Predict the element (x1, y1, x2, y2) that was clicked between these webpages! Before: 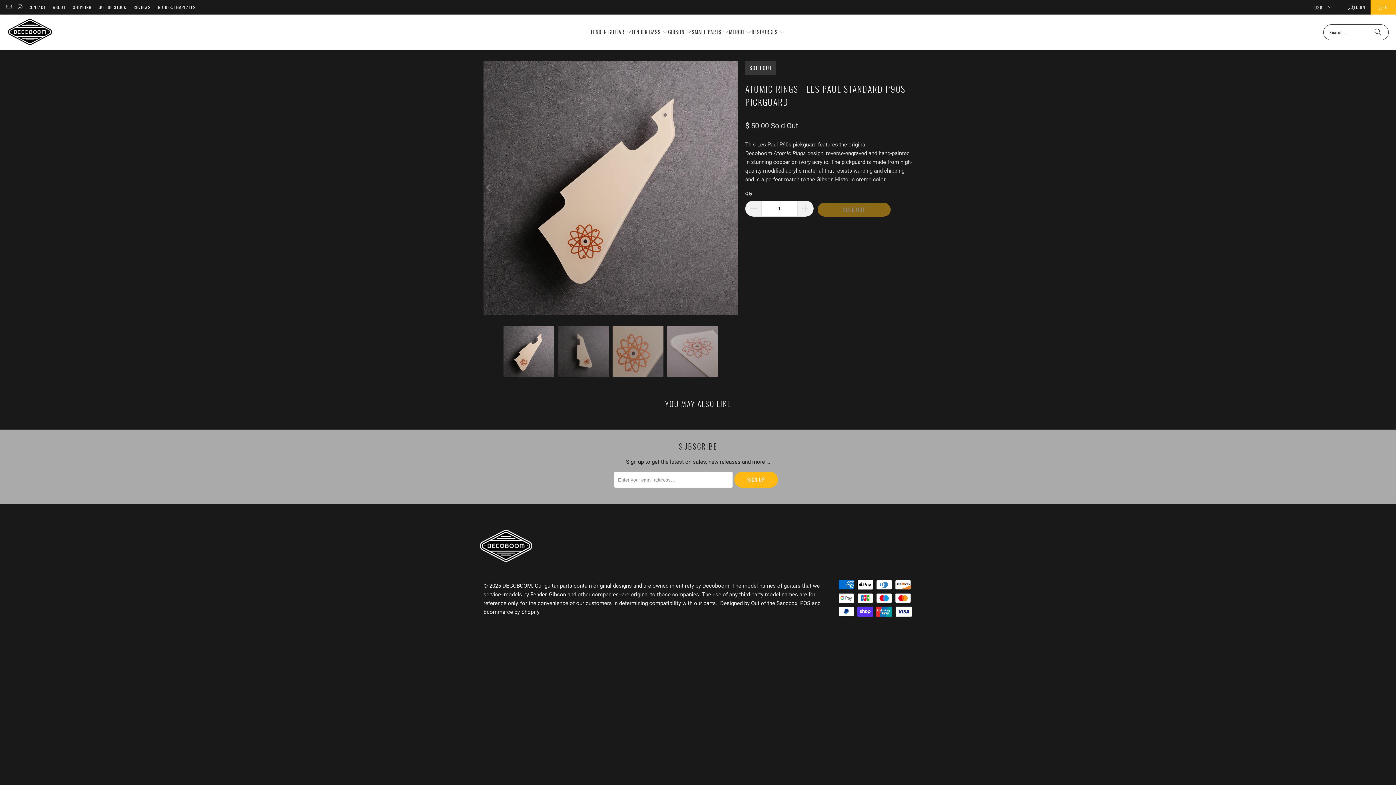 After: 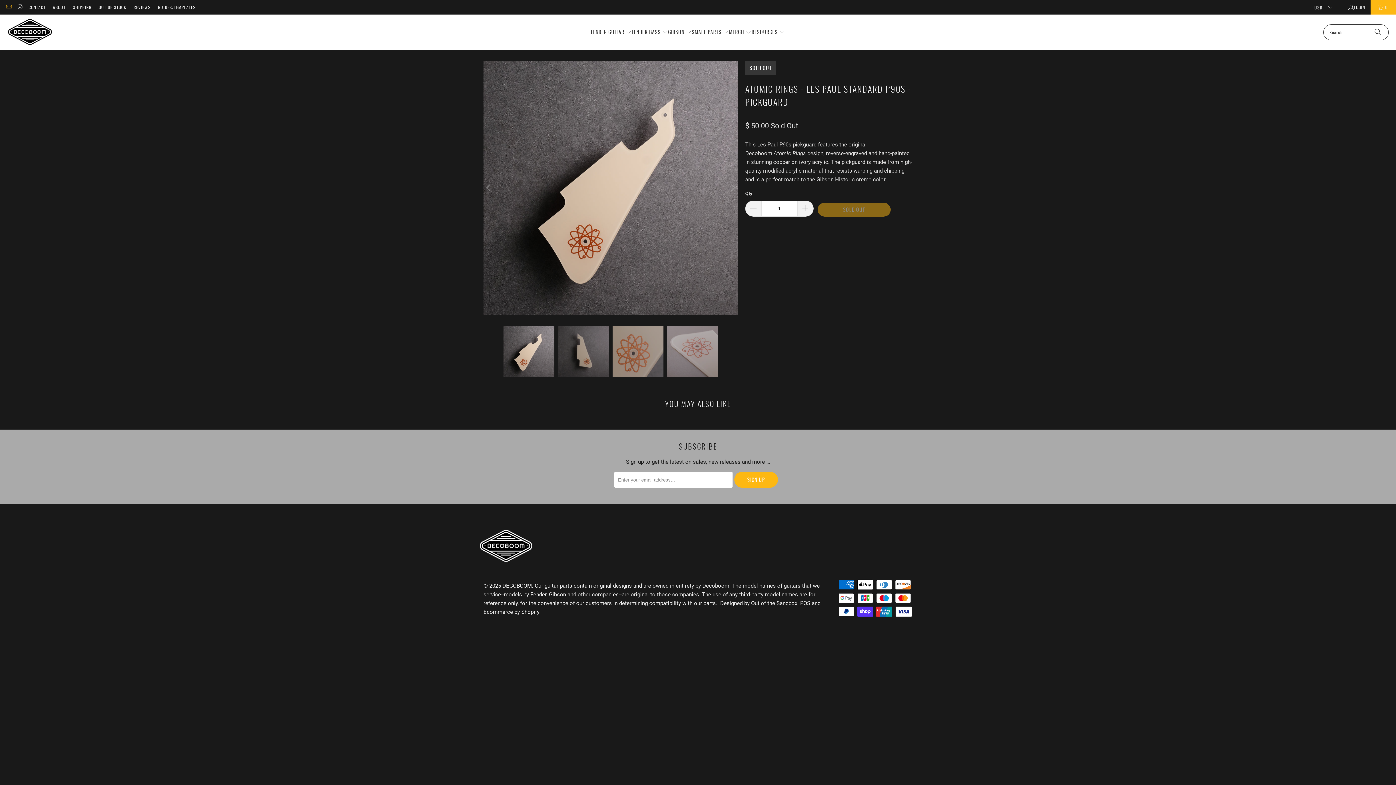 Action: bbox: (5, 4, 11, 10)